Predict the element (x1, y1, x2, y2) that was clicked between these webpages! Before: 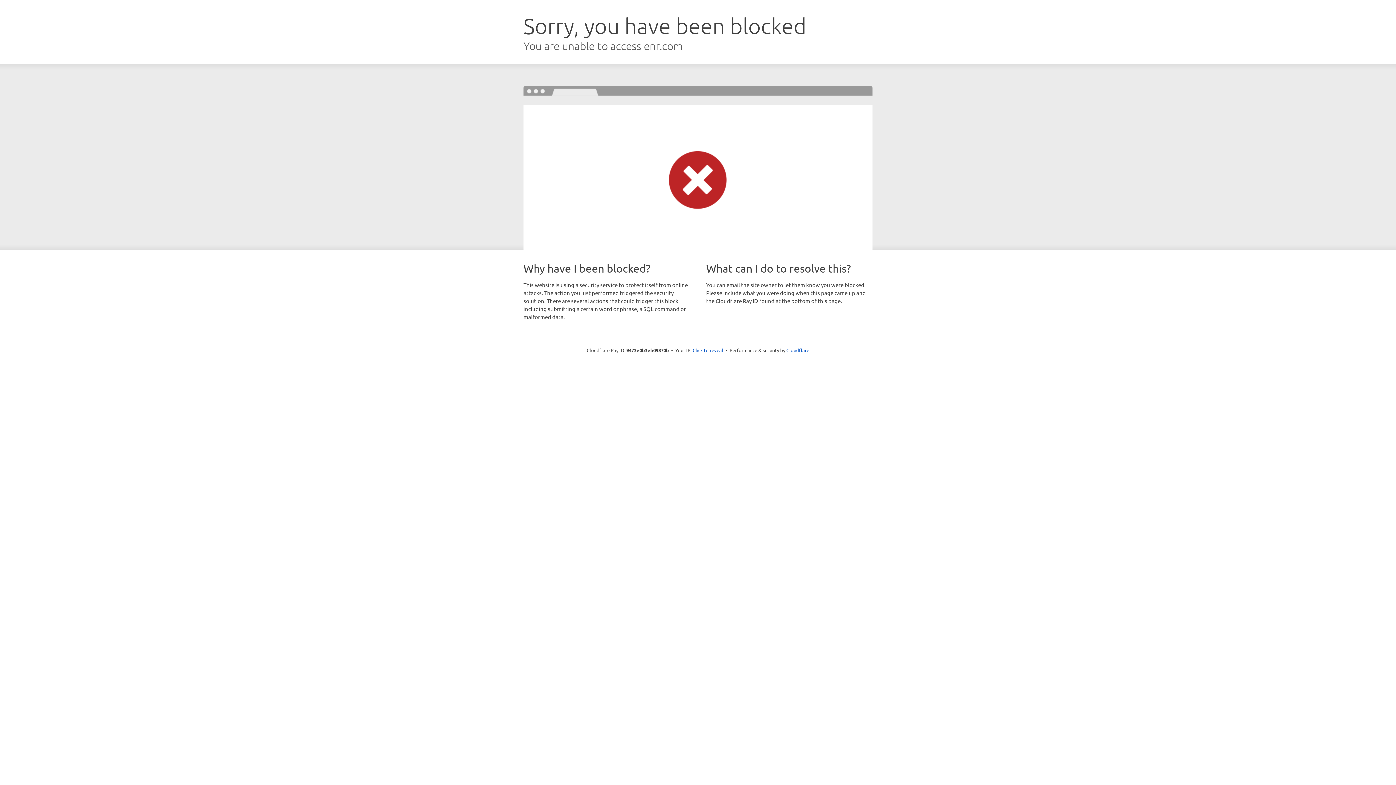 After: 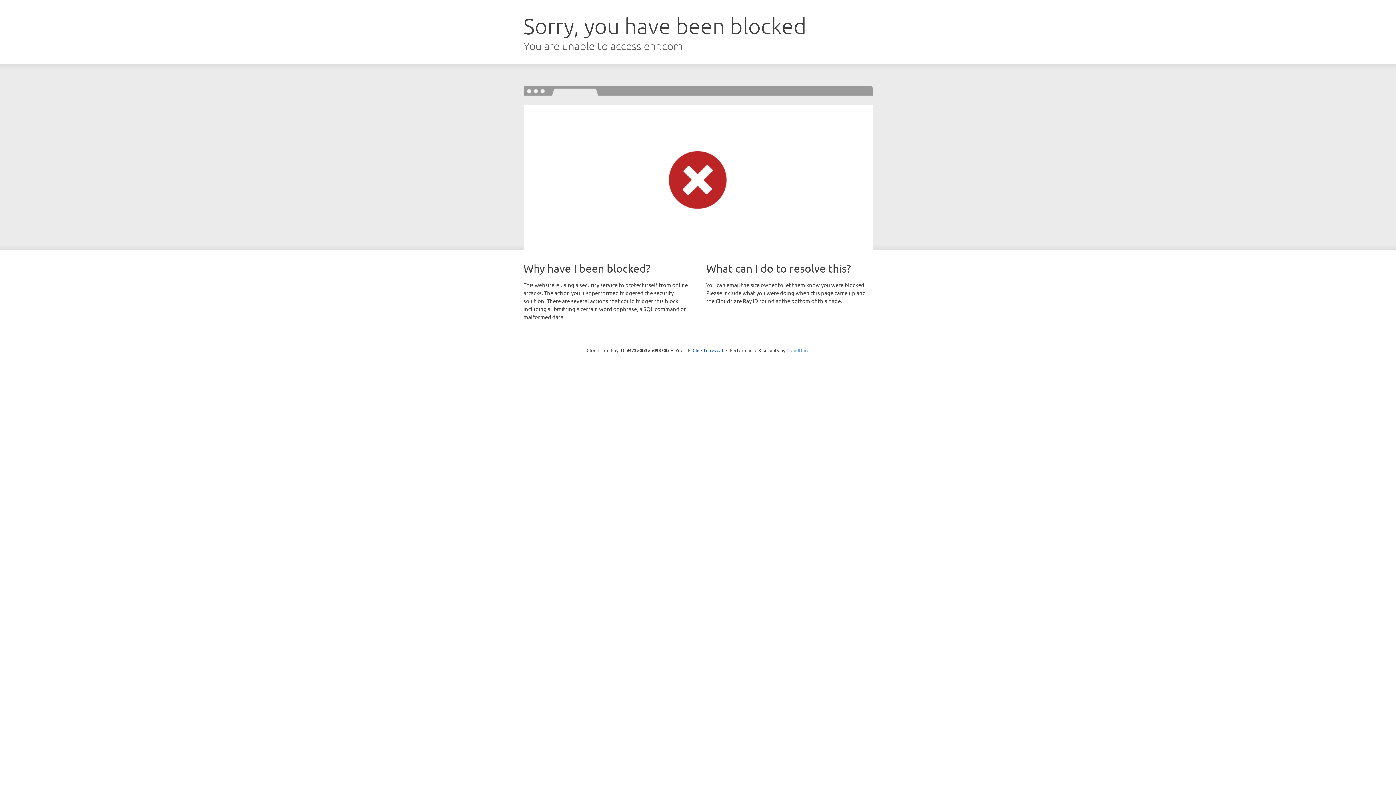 Action: bbox: (786, 347, 809, 353) label: Cloudflare